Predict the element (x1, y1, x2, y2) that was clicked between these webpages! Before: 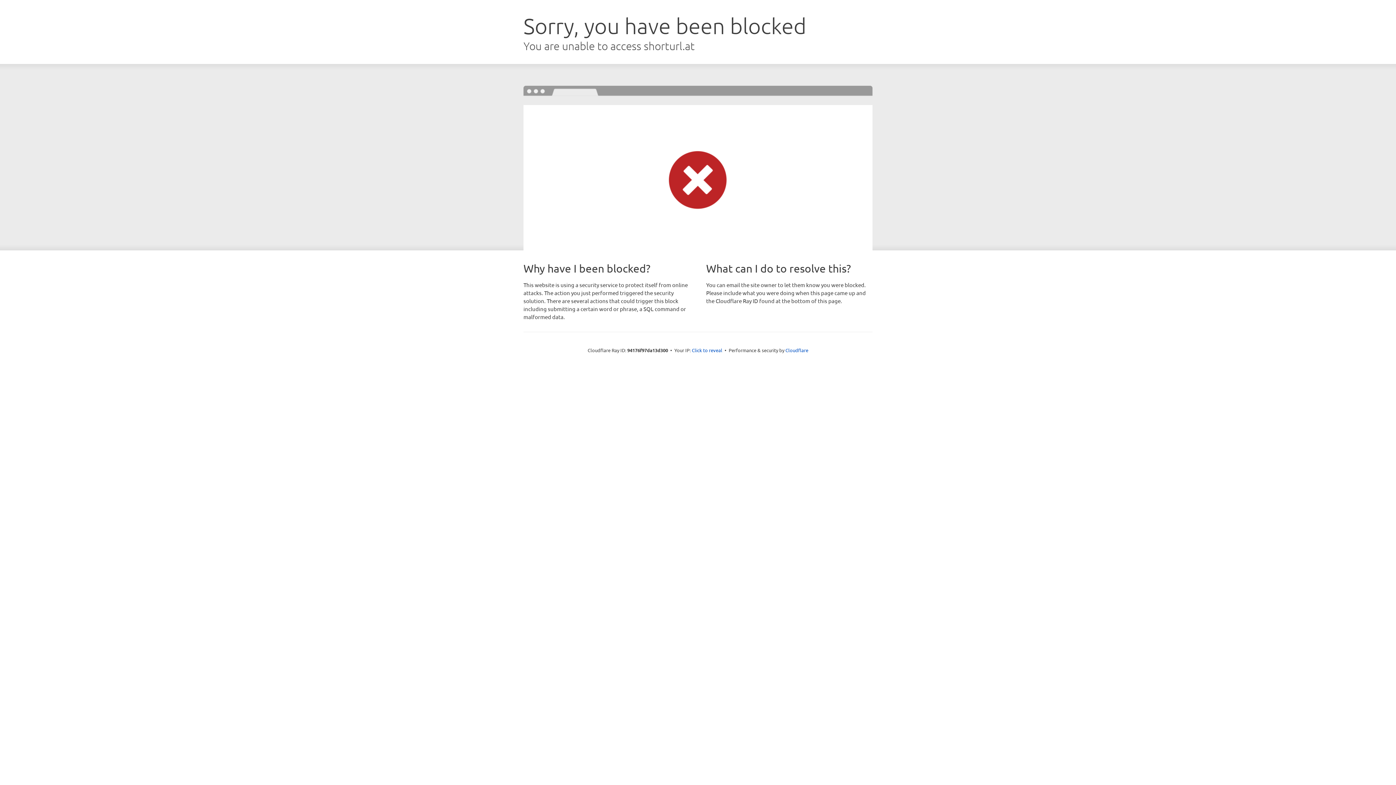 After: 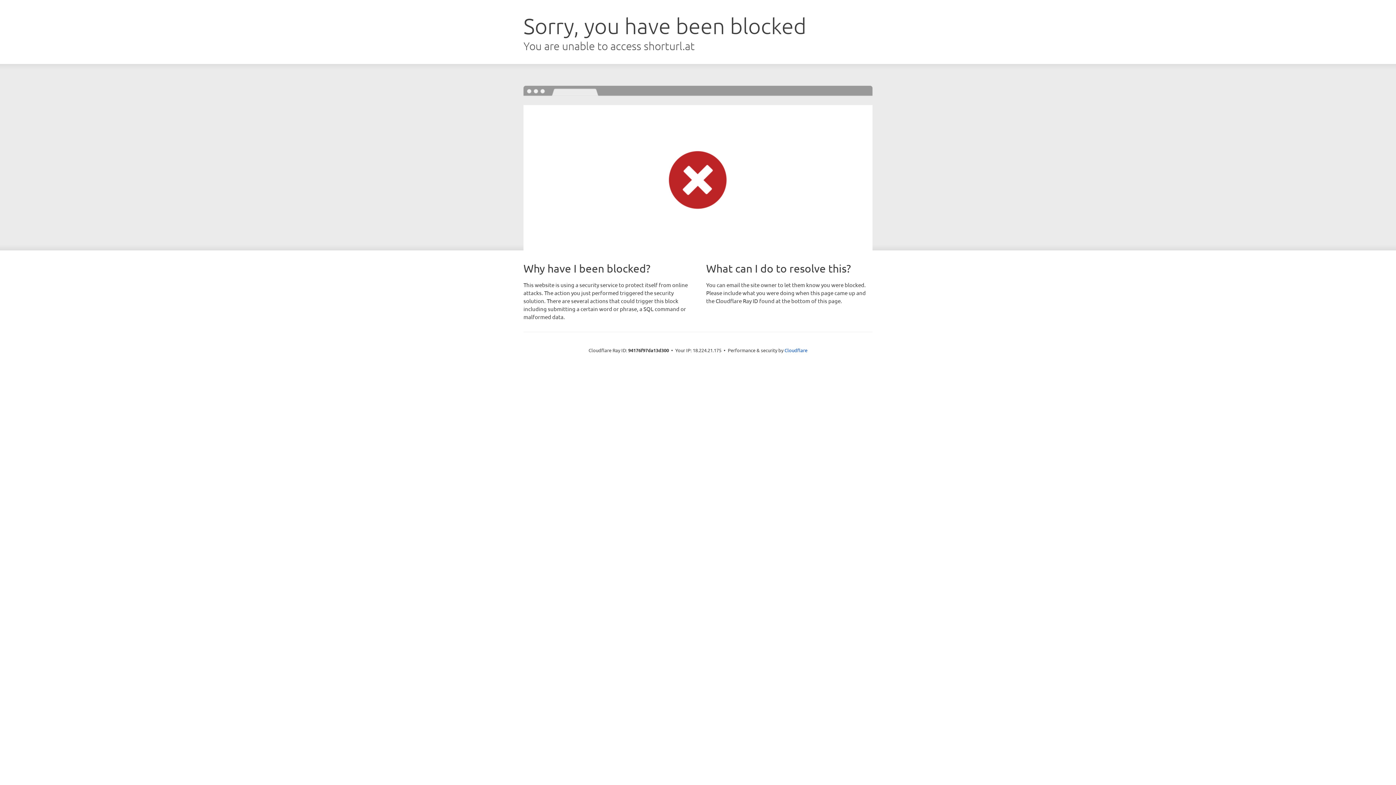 Action: label: Click to reveal bbox: (692, 346, 722, 353)